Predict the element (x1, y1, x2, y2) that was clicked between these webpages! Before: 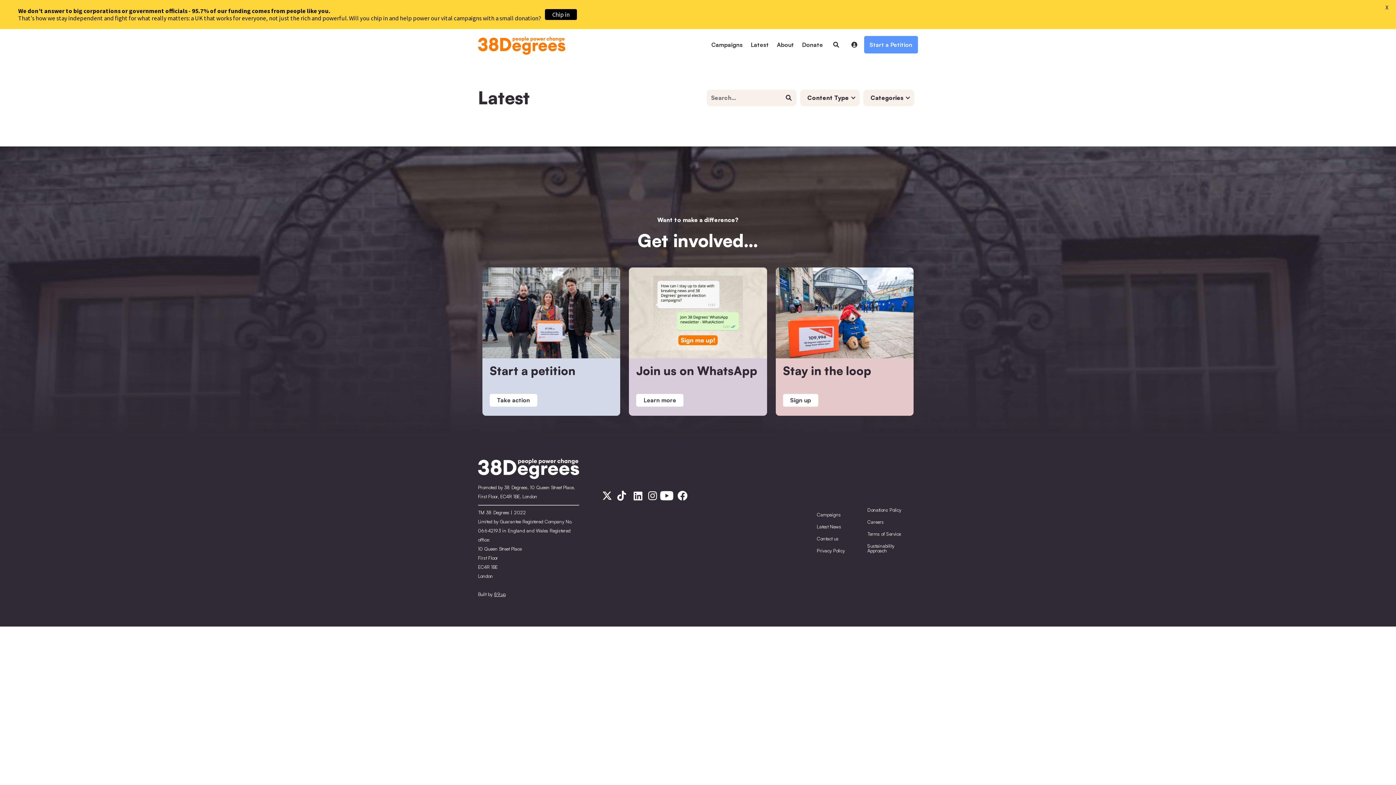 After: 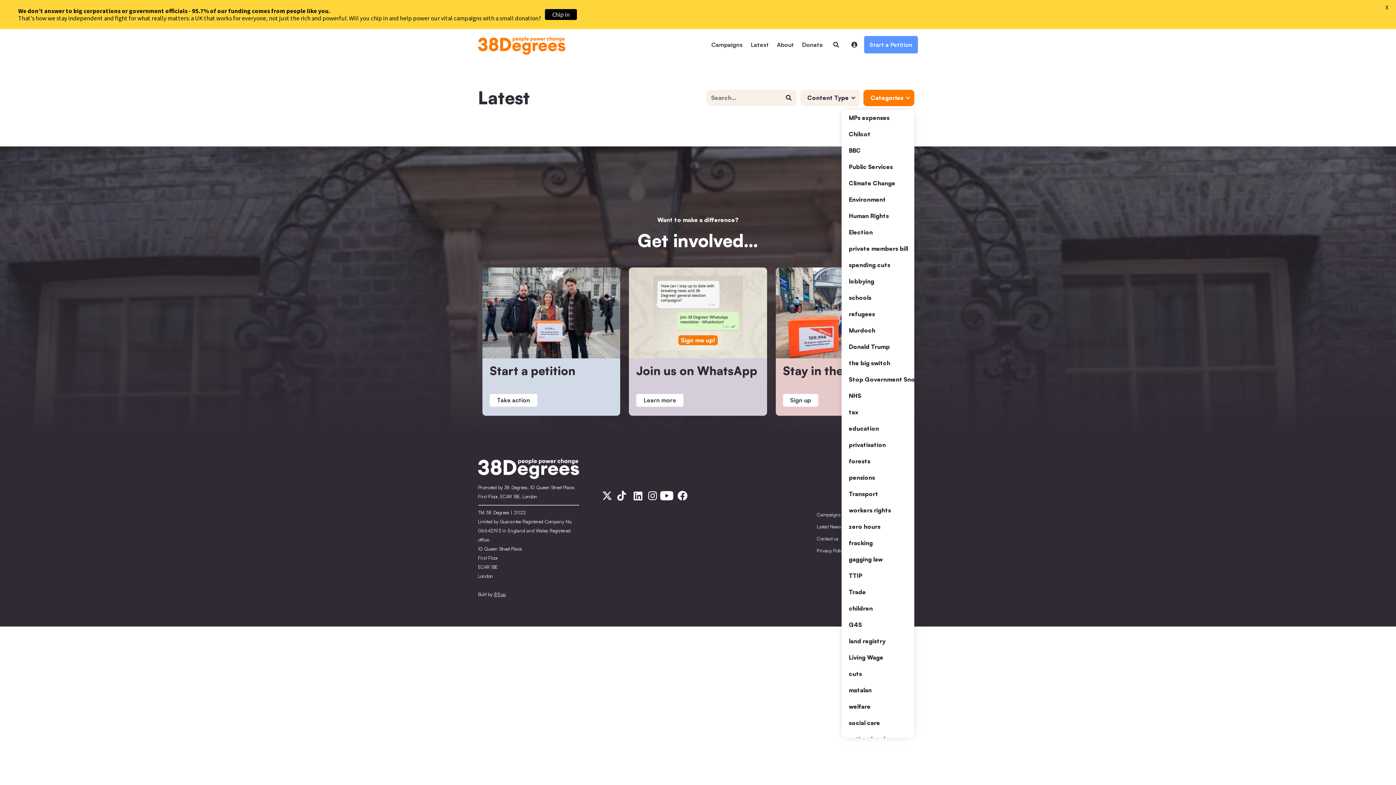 Action: bbox: (863, 89, 914, 106) label: Categories